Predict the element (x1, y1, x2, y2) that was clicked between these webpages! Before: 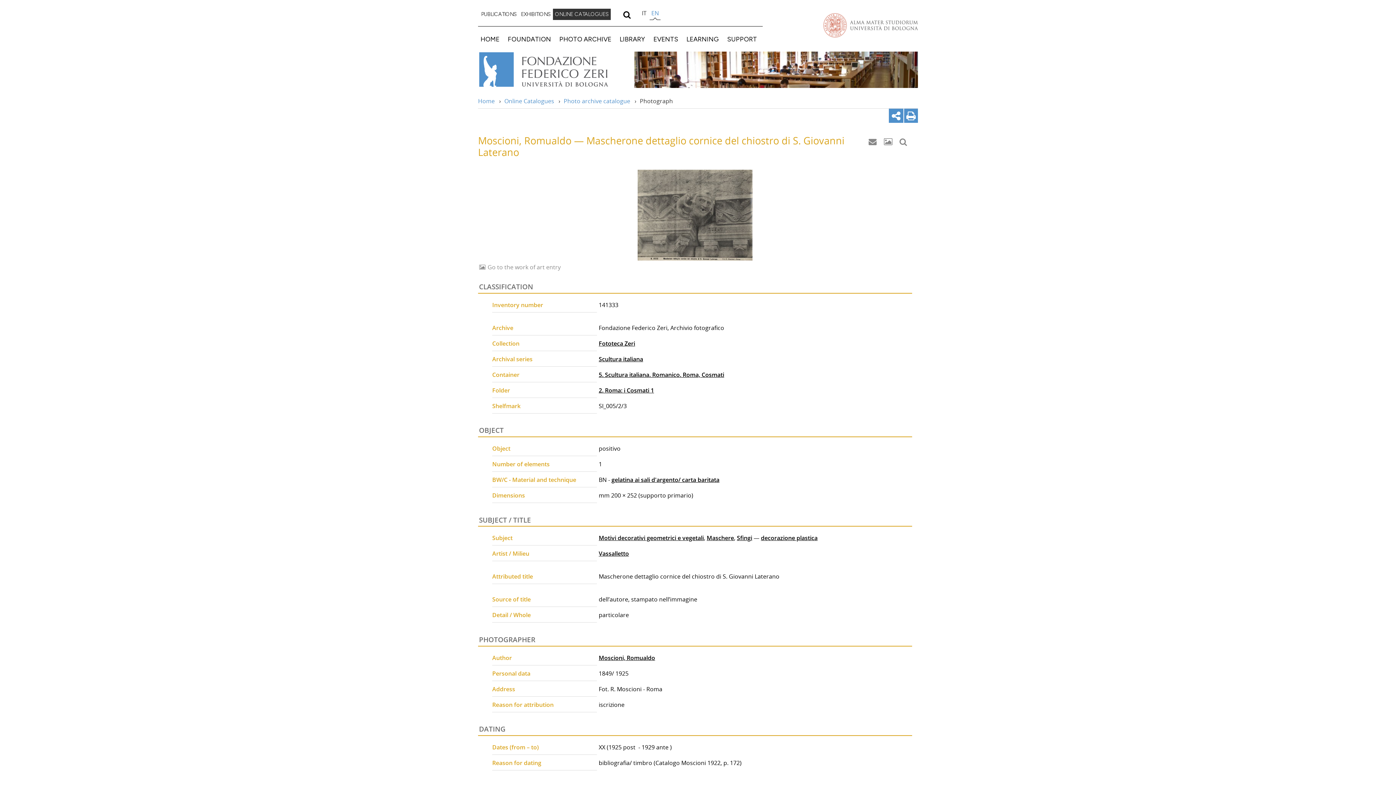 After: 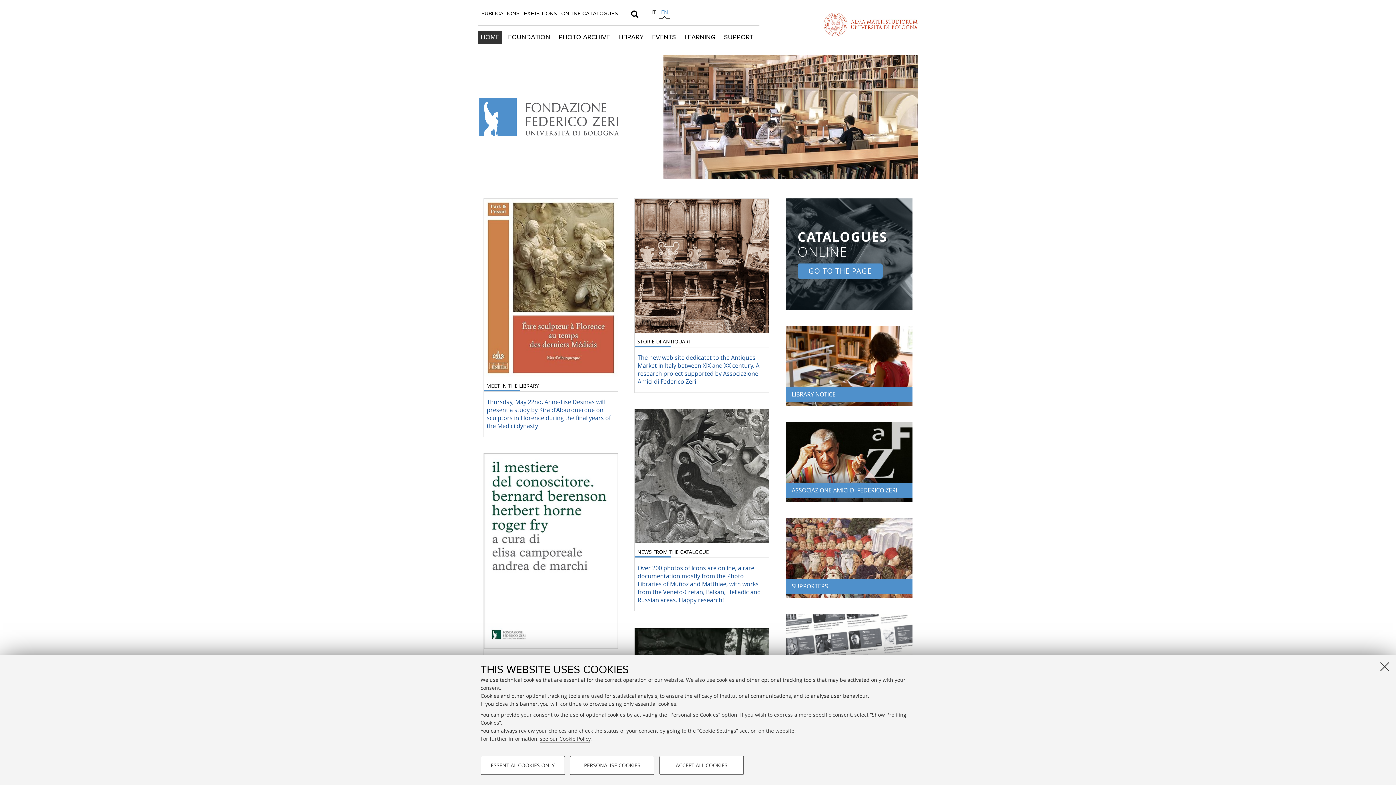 Action: bbox: (478, 96, 494, 104) label: Home